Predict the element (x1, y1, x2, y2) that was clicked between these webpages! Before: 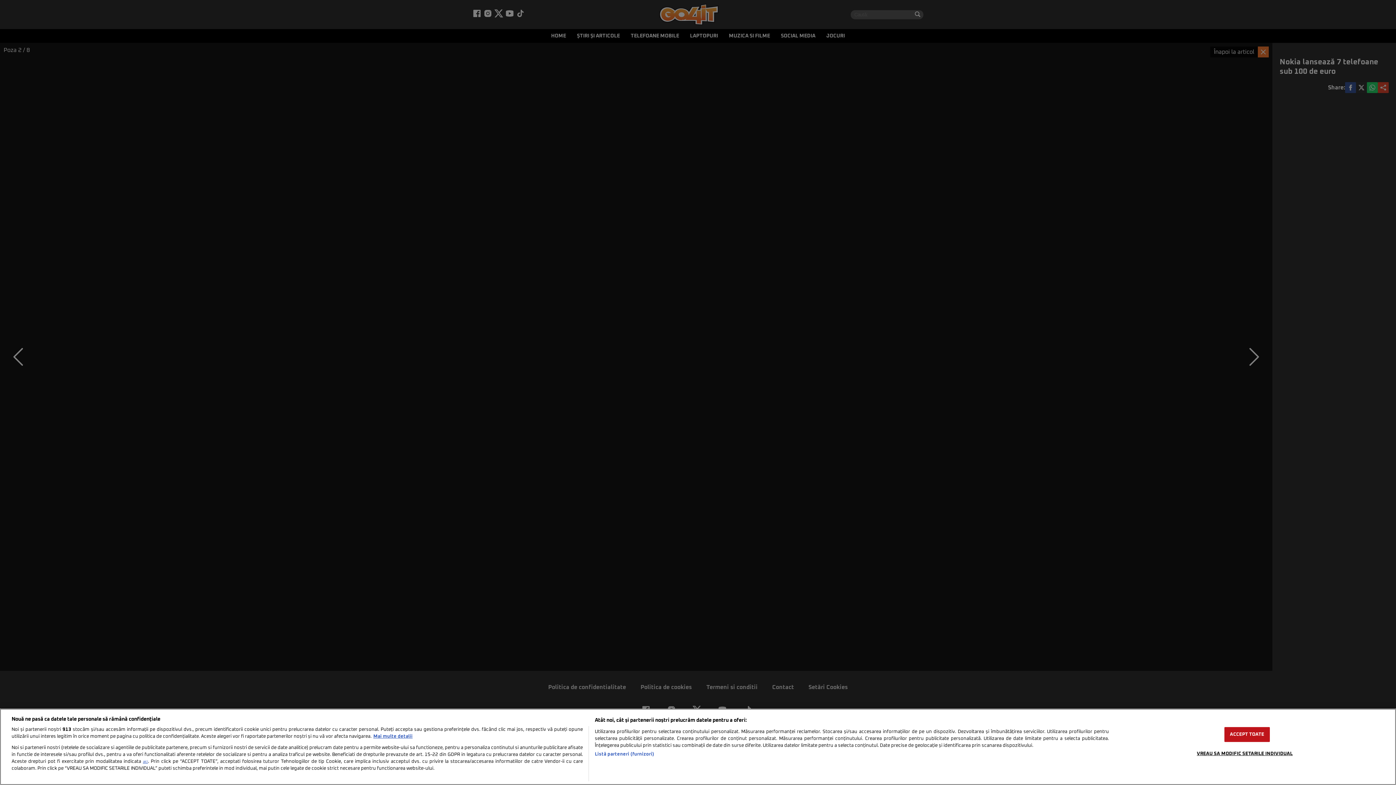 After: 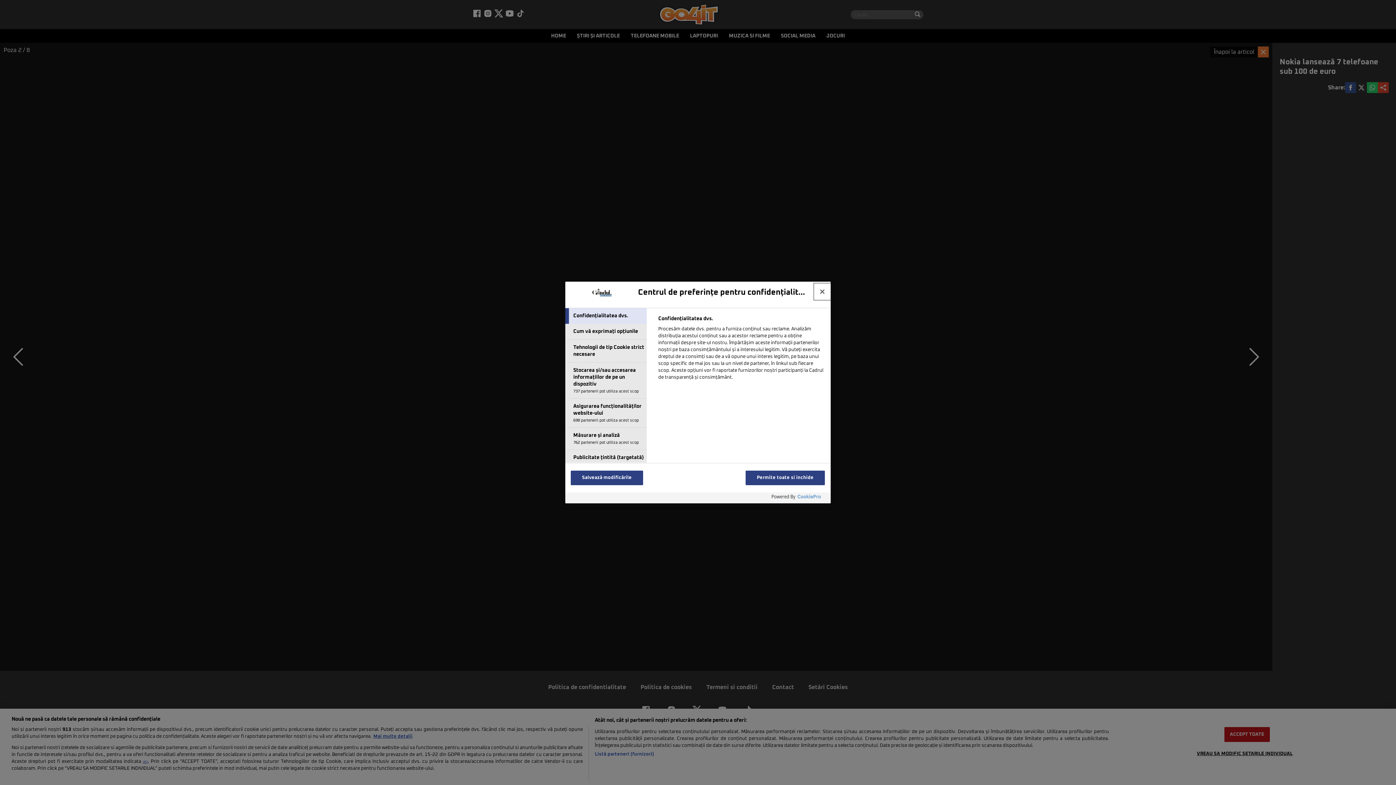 Action: bbox: (1197, 746, 1293, 761) label: VREAU SA MODIFIC SETARILE INDIVIDUAL